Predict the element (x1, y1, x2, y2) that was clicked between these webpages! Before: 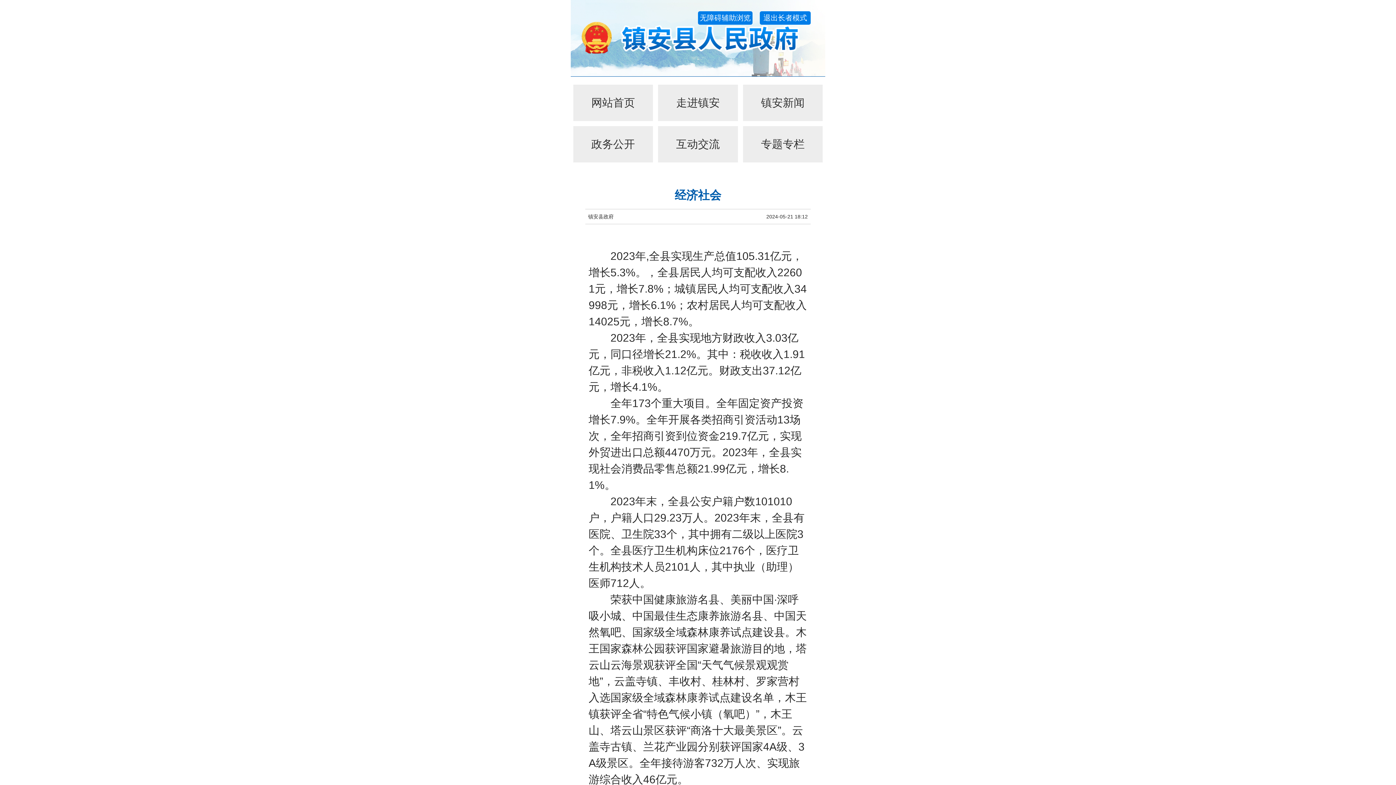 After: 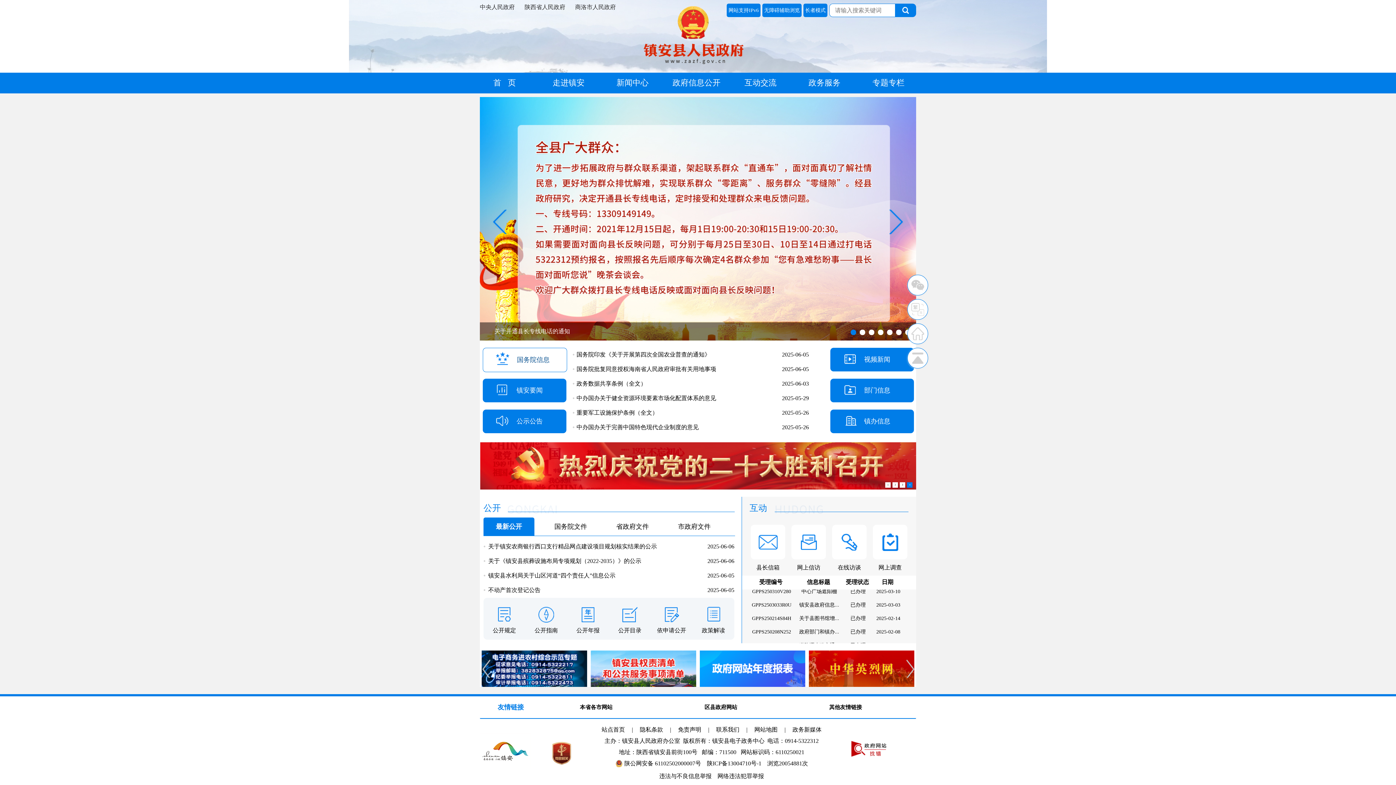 Action: label: 退出长者模式 bbox: (760, 11, 810, 24)